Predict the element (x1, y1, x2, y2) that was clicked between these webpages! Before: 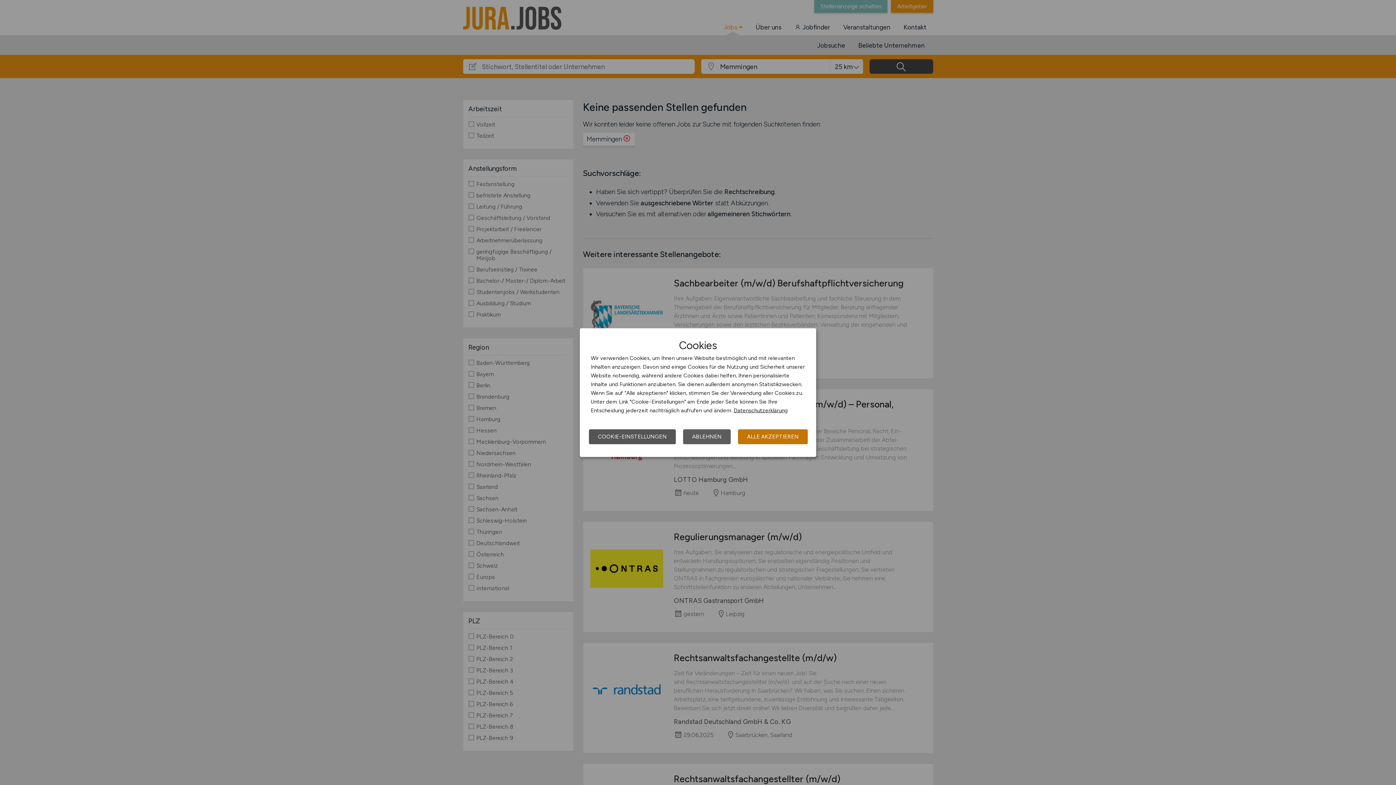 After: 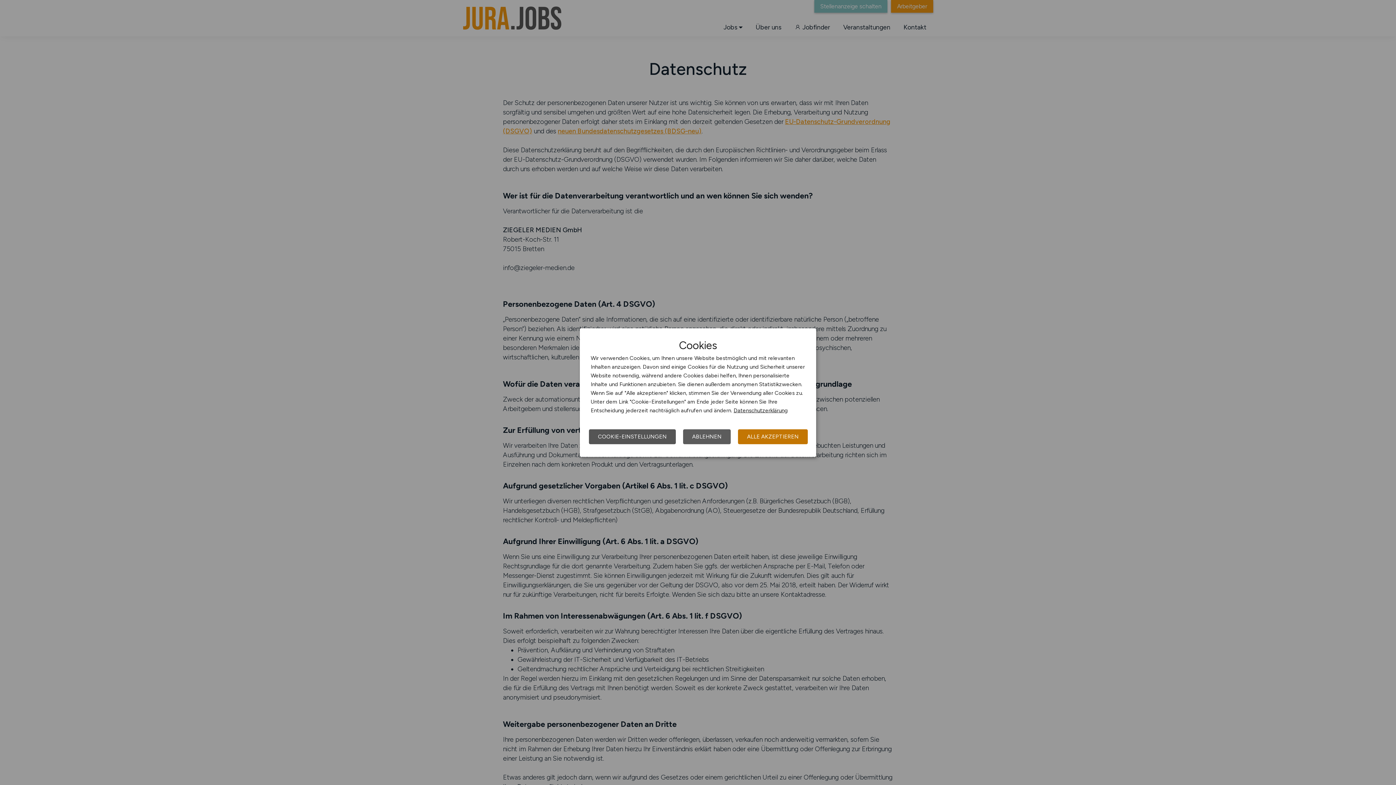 Action: bbox: (733, 407, 788, 413) label: Datenschutzerklärung